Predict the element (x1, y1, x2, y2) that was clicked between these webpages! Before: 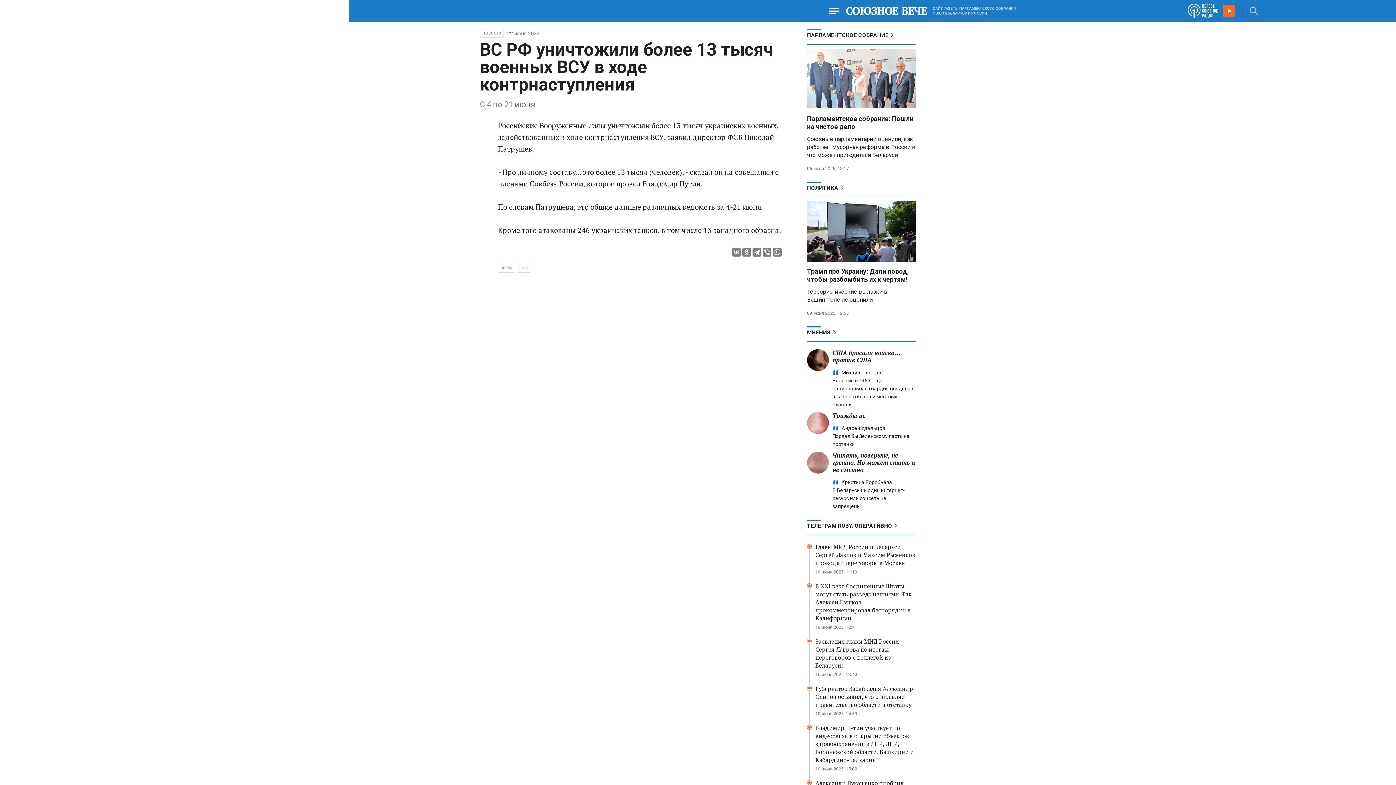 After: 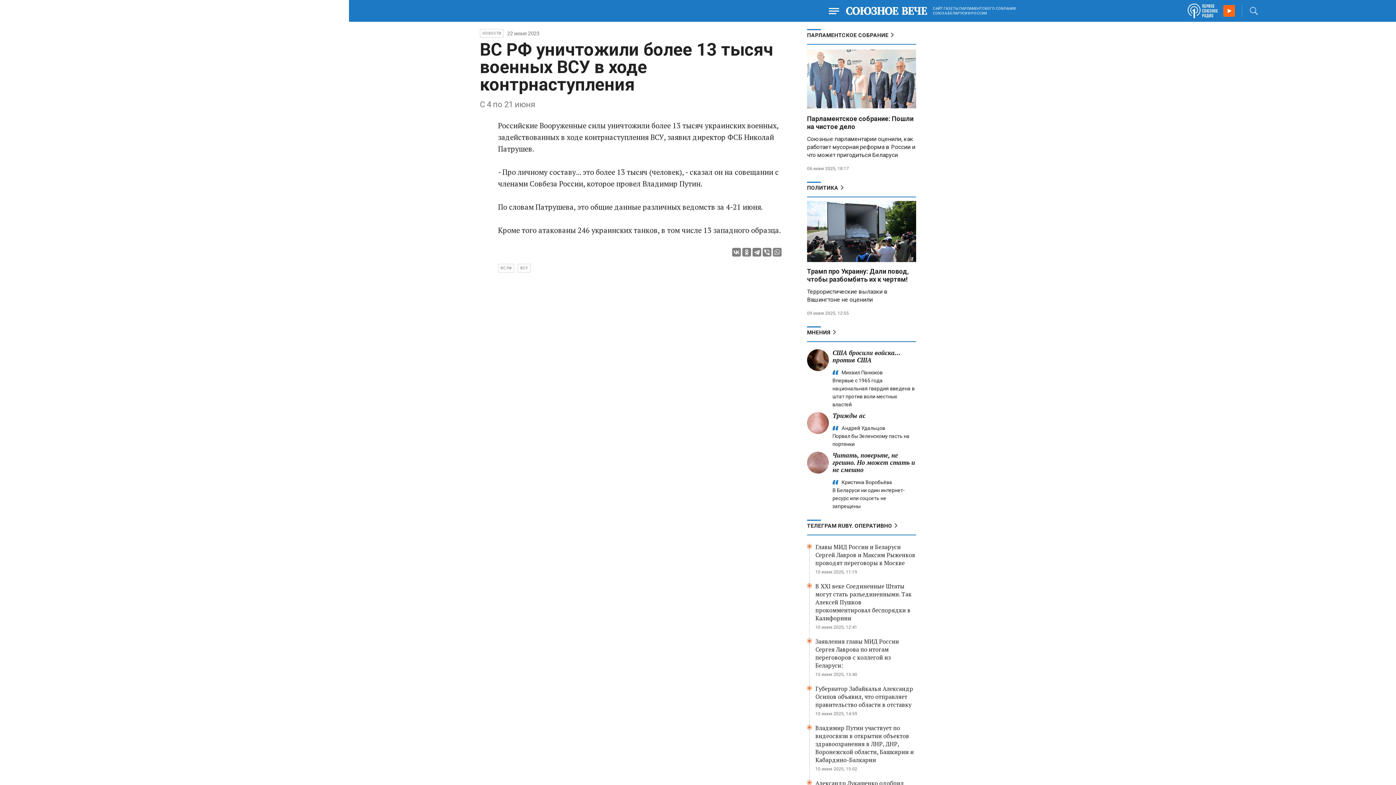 Action: bbox: (807, 520, 916, 535) label: ТЕЛЕГРАМ RUBY. ОПЕРАТИВНО